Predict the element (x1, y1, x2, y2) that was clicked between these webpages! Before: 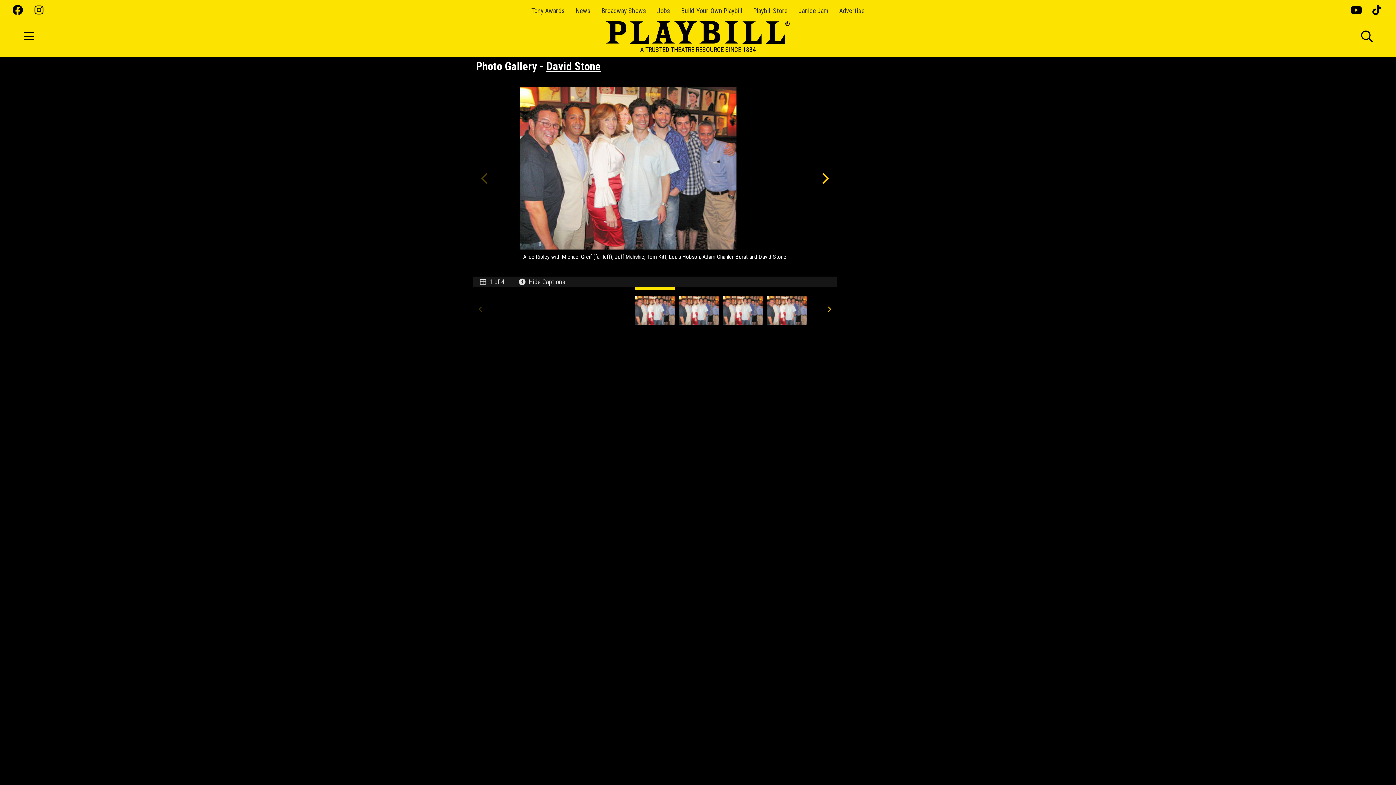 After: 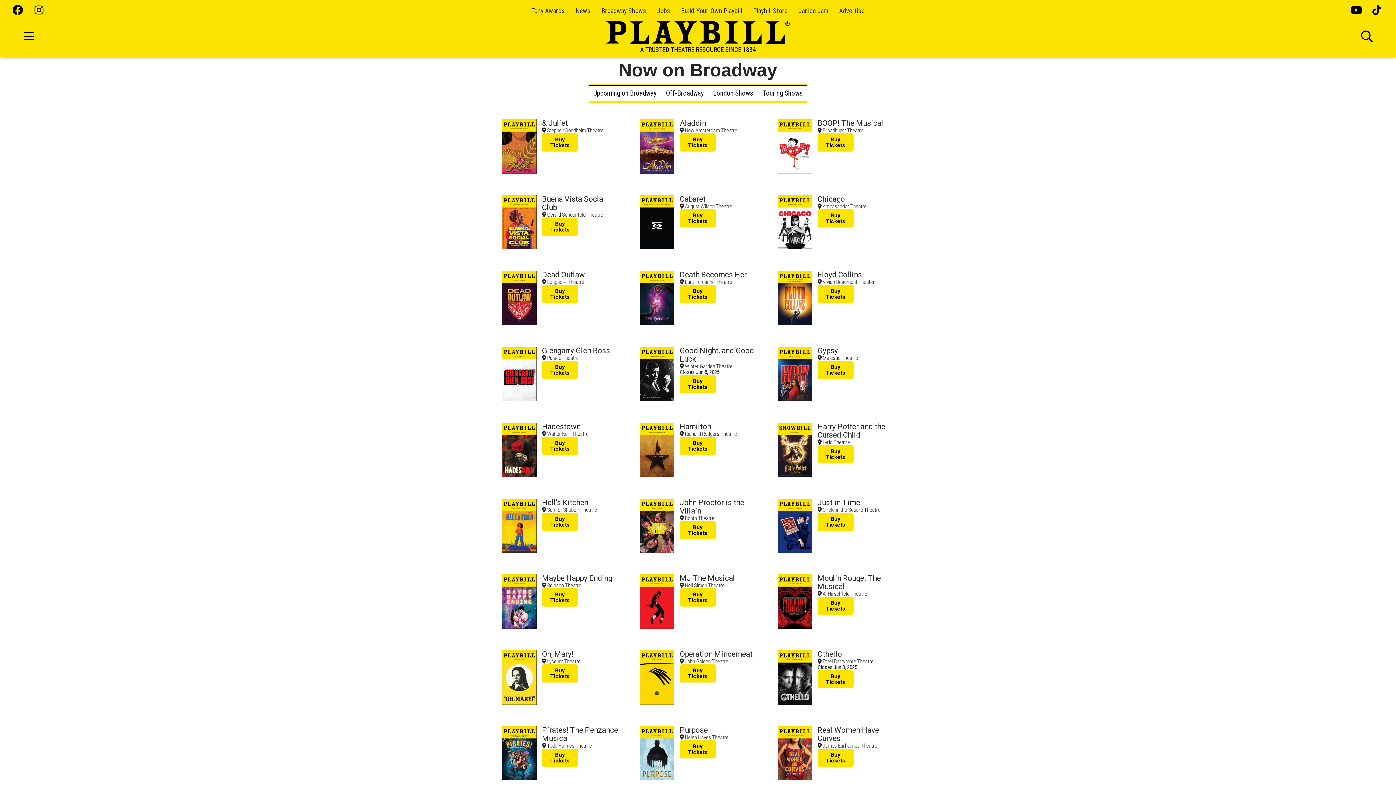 Action: bbox: (601, 6, 646, 14) label: Broadway Shows